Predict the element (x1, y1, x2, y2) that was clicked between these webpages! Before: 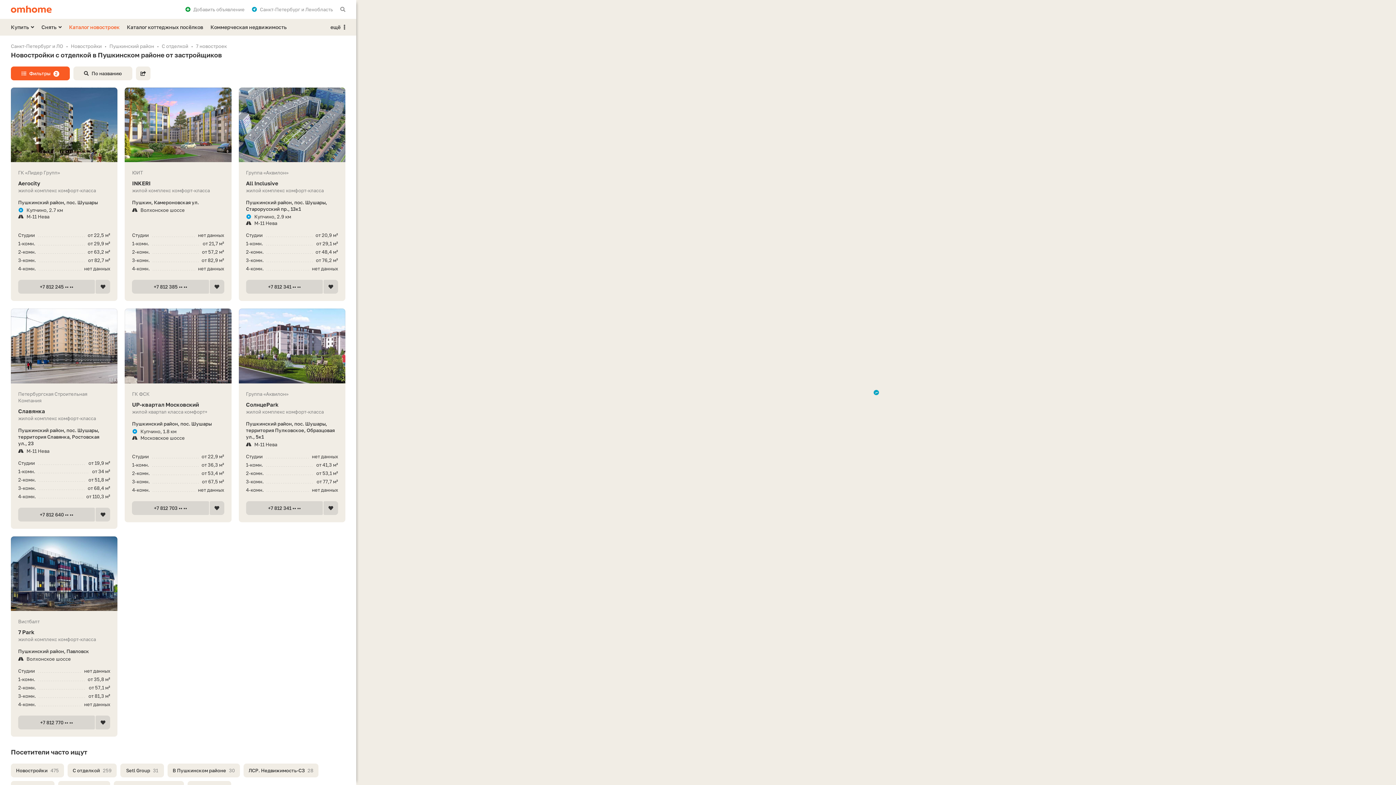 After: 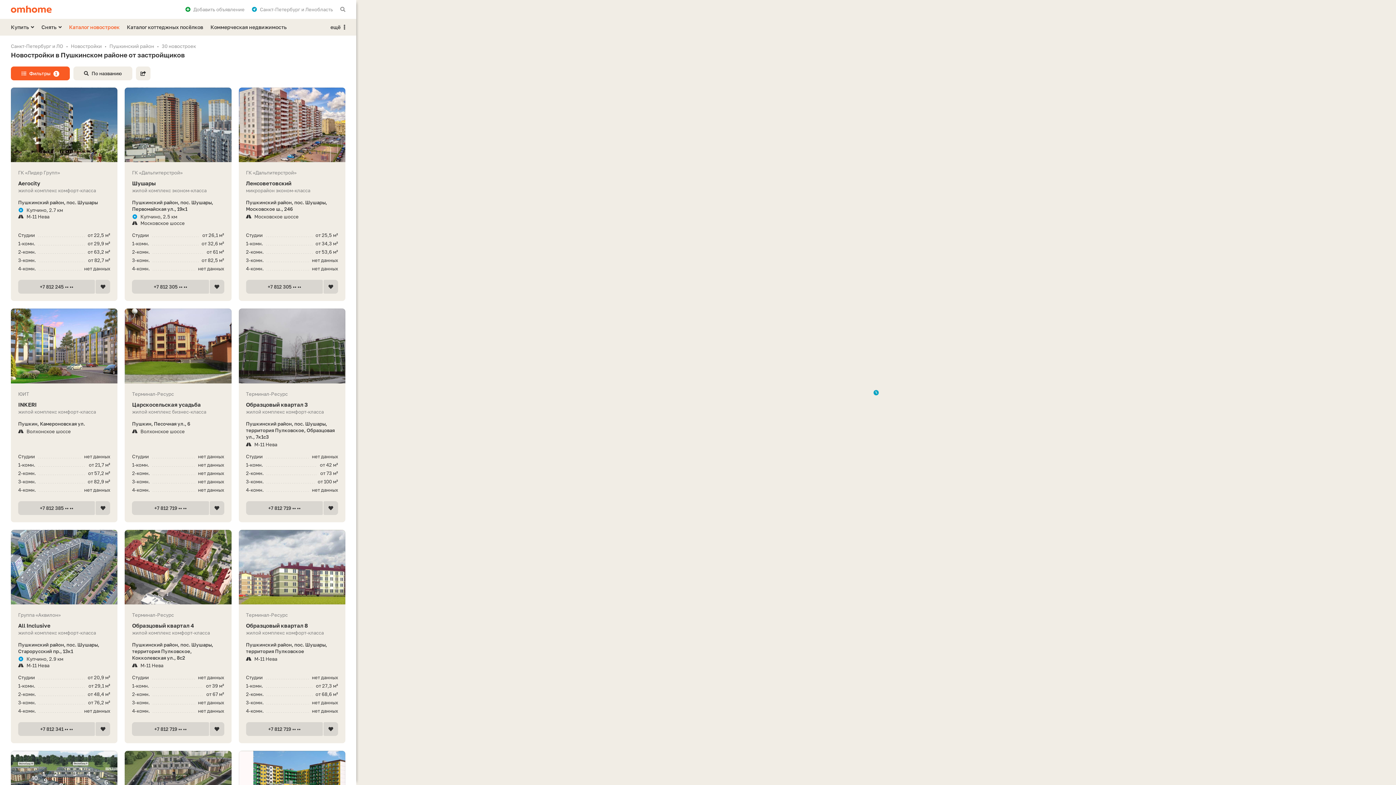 Action: bbox: (109, 42, 154, 49) label: Пушкинский район